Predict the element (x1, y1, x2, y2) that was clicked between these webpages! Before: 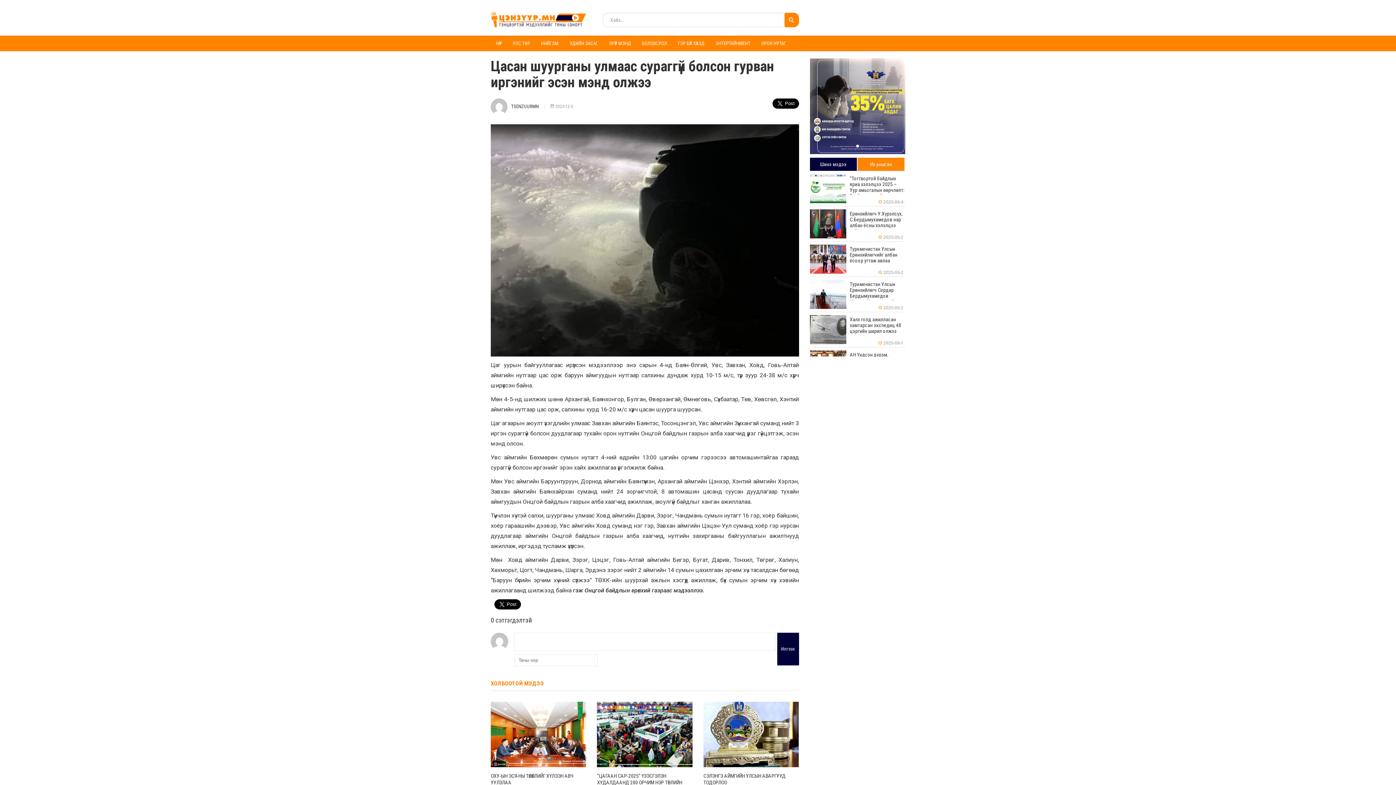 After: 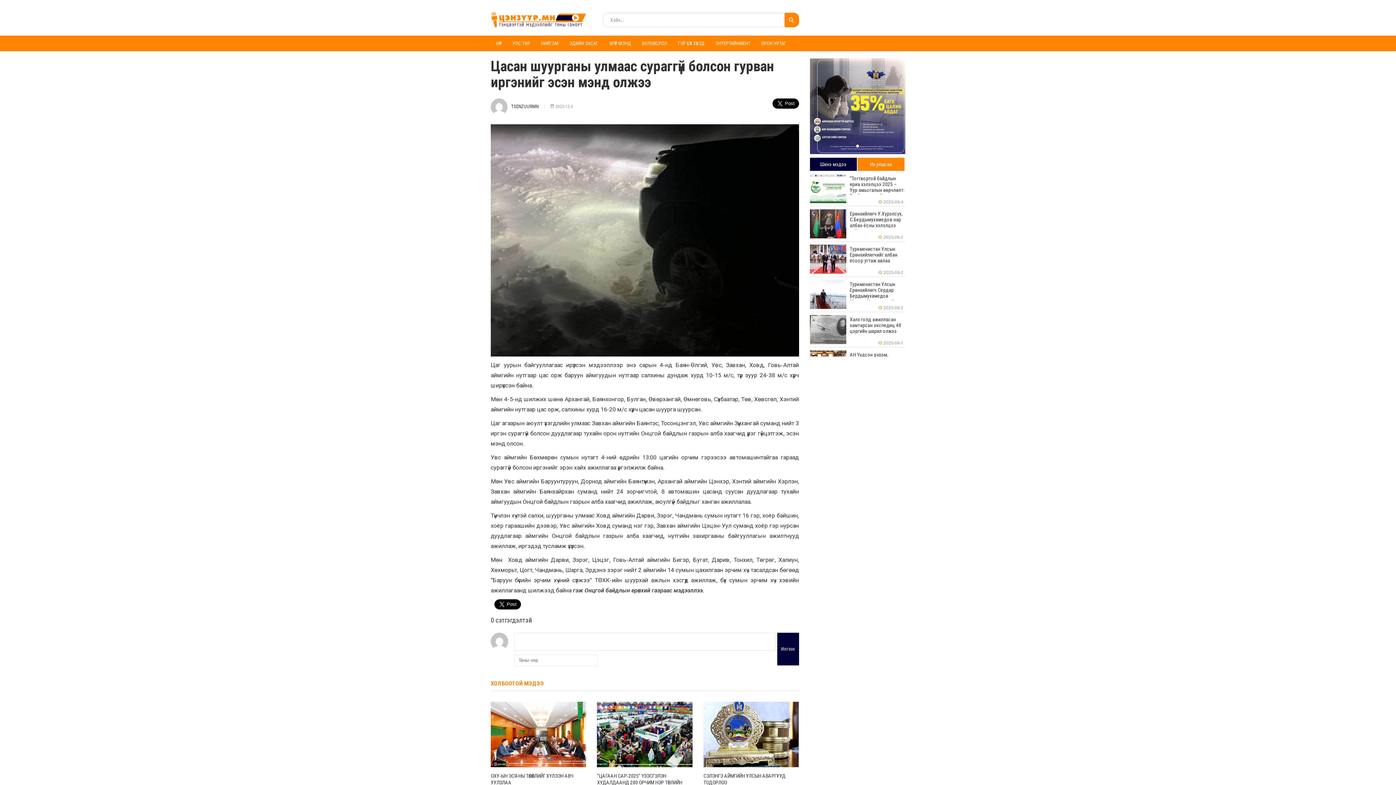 Action: bbox: (856, 144, 859, 147) label: Go to slide 1